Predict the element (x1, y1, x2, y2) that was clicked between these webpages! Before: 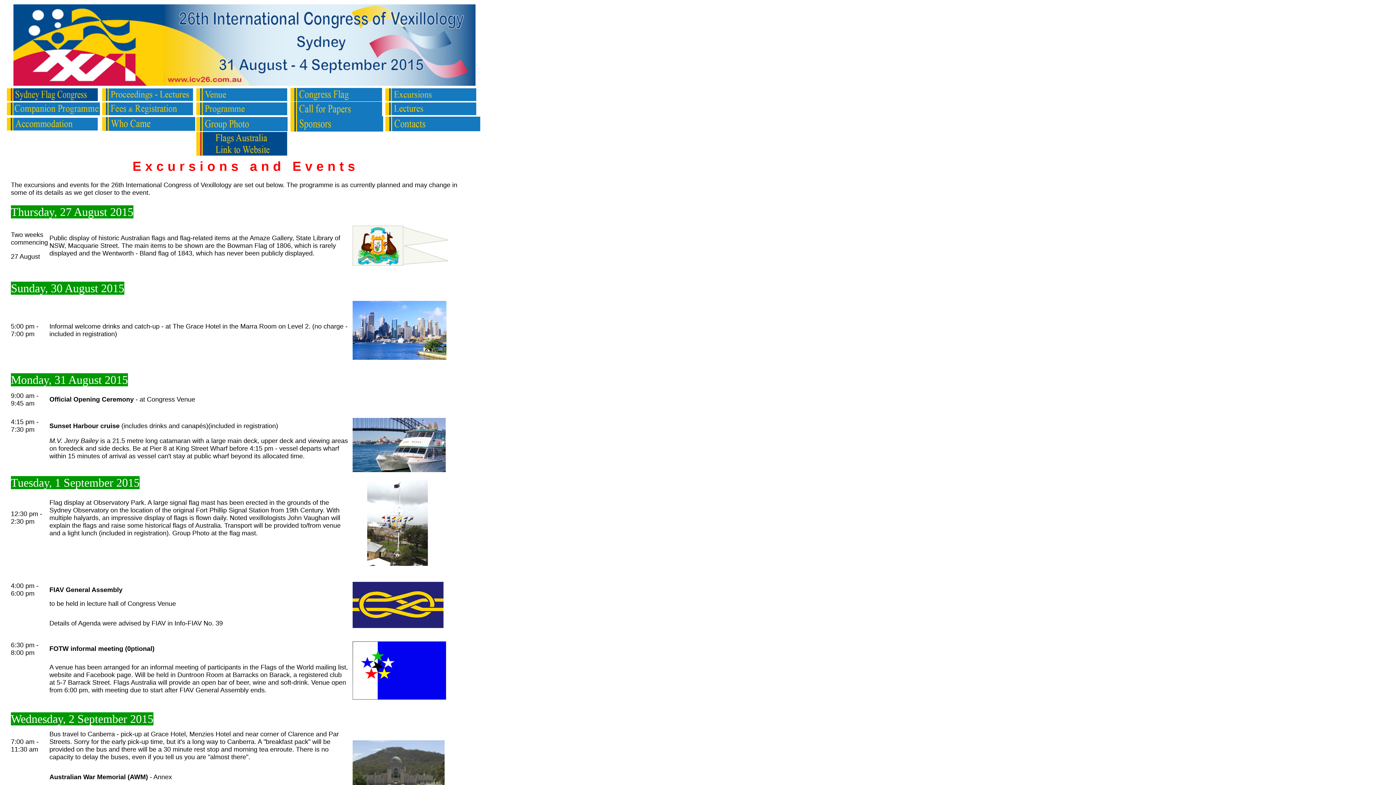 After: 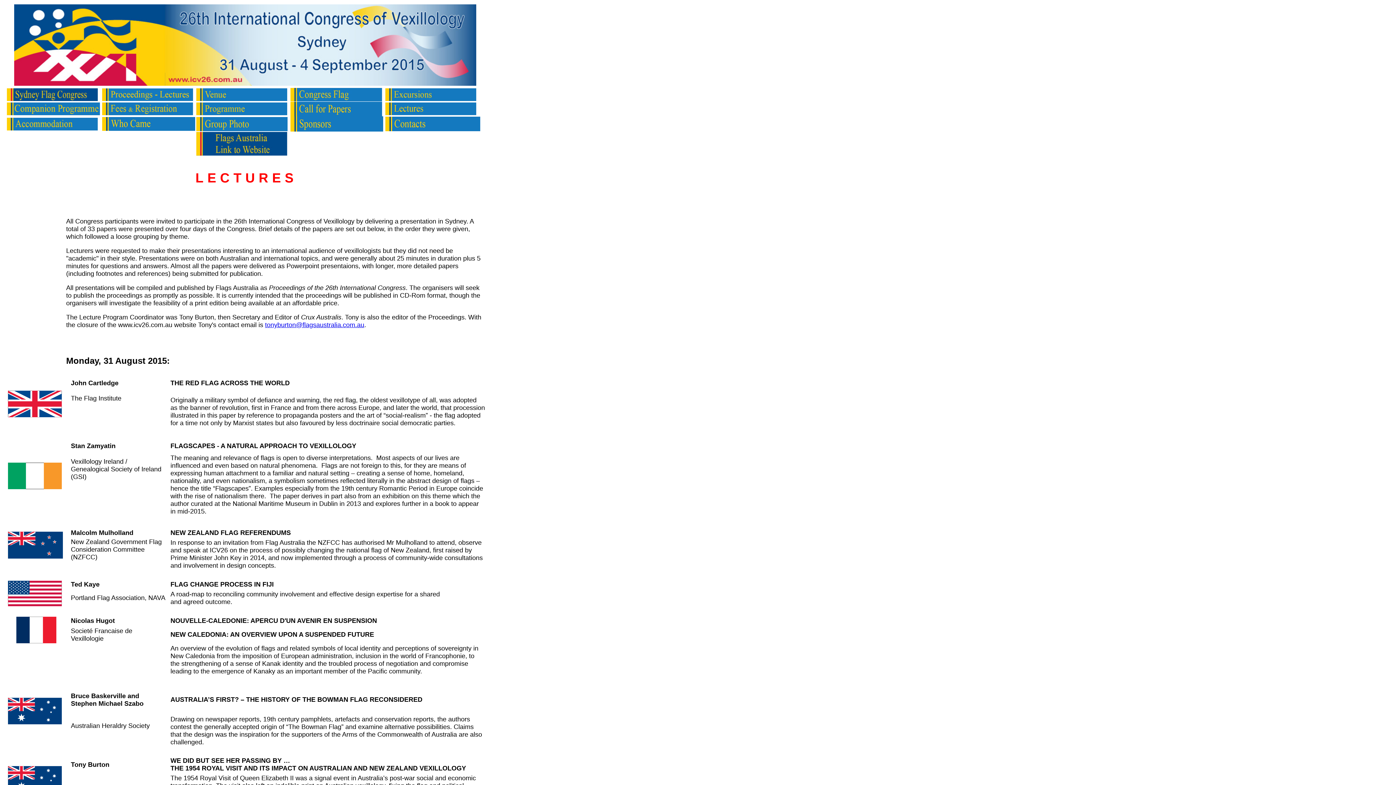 Action: bbox: (385, 110, 476, 116)